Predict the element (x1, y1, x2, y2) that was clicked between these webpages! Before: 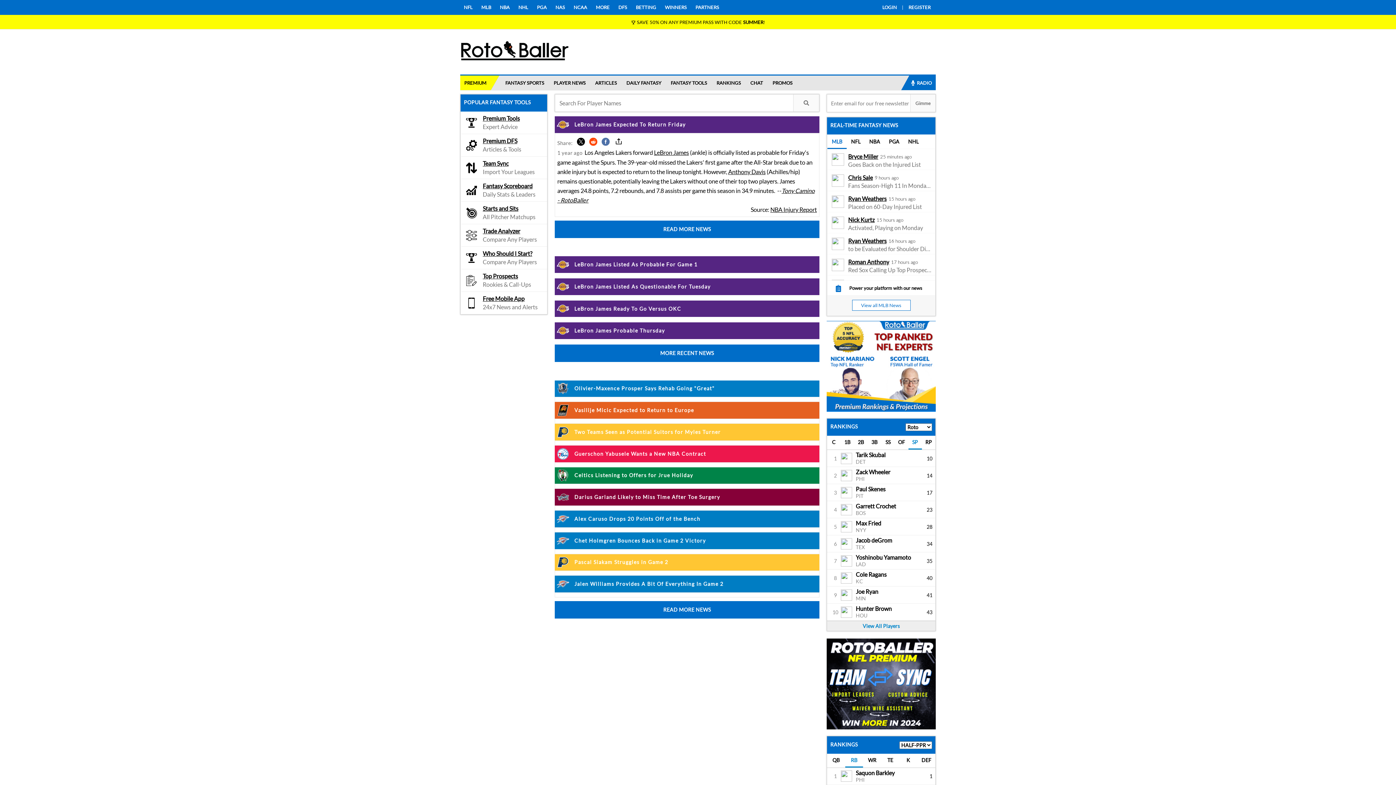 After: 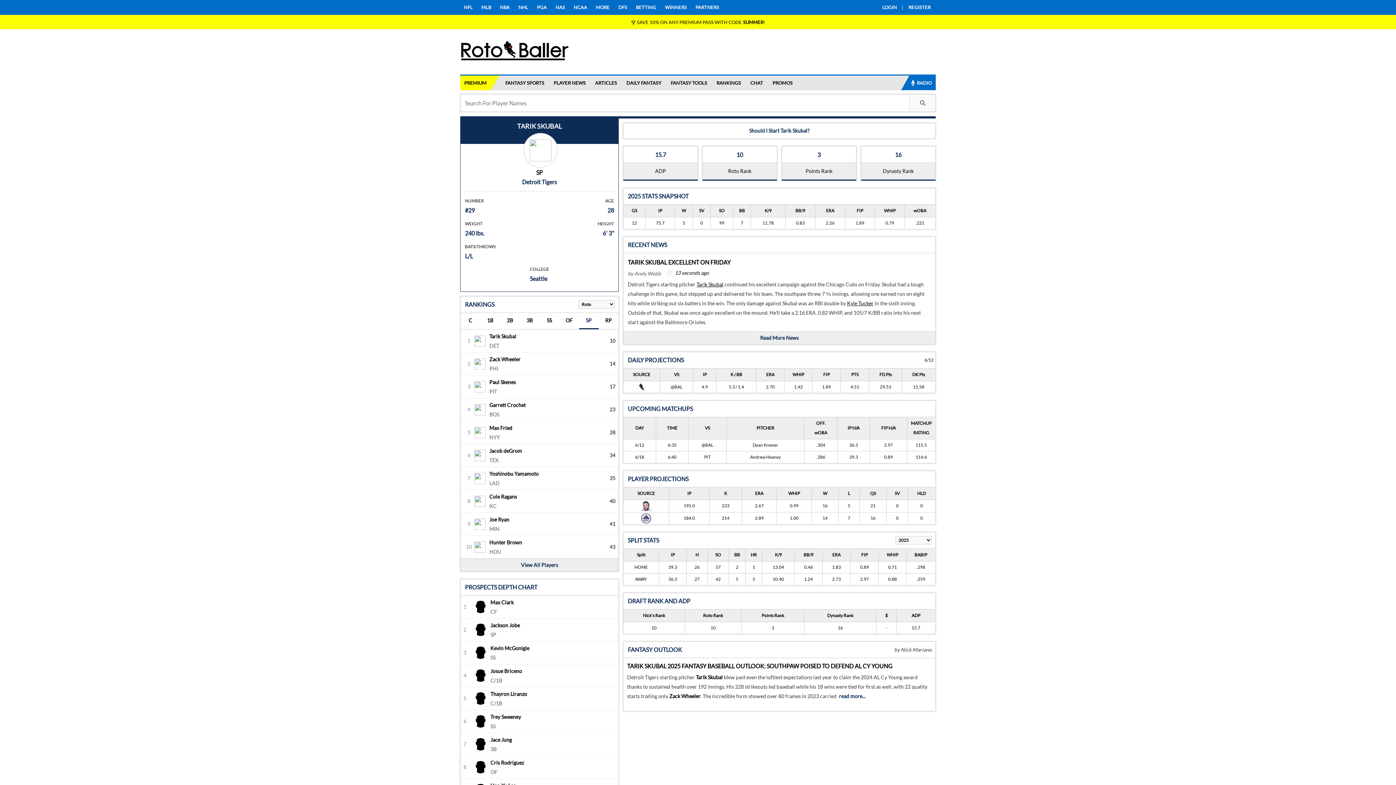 Action: label: Tarik Skubal bbox: (856, 451, 885, 458)